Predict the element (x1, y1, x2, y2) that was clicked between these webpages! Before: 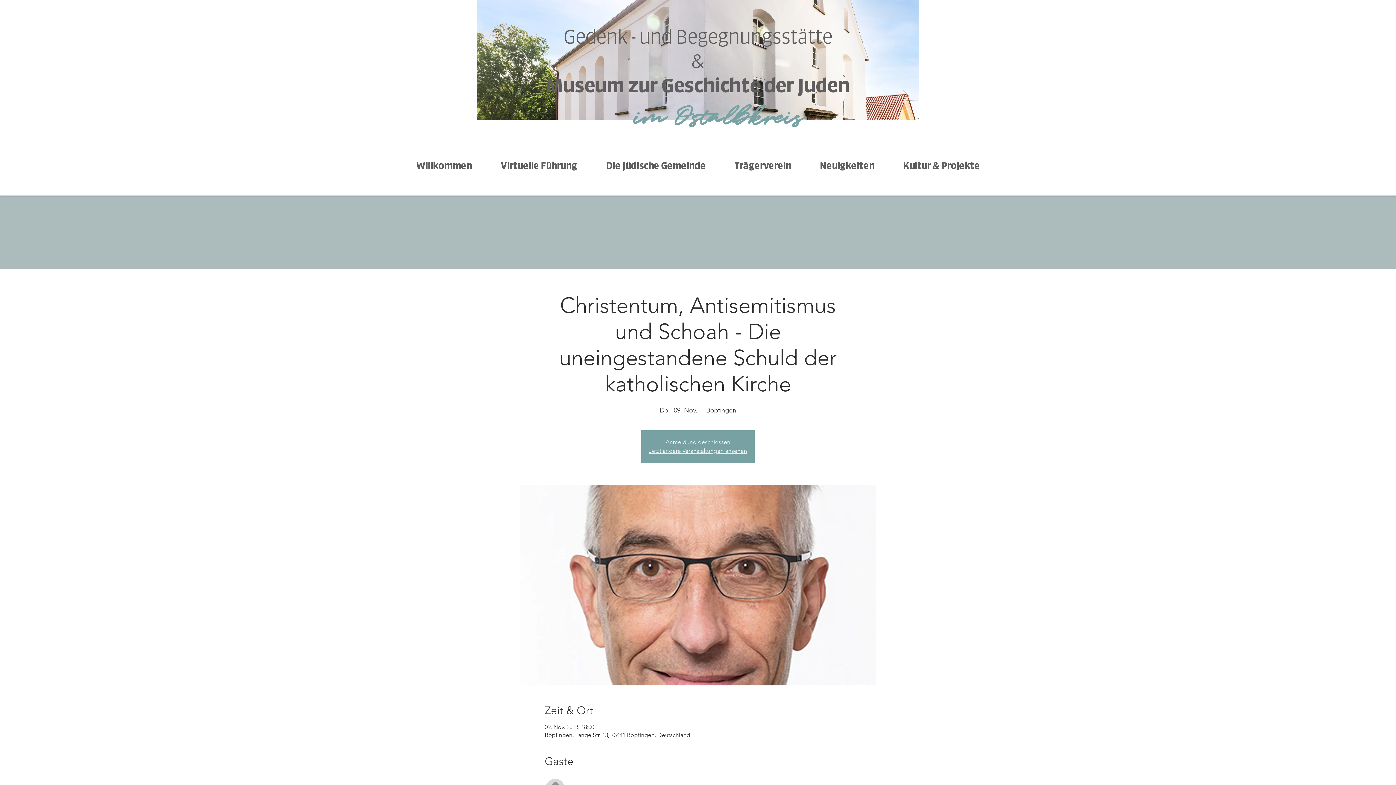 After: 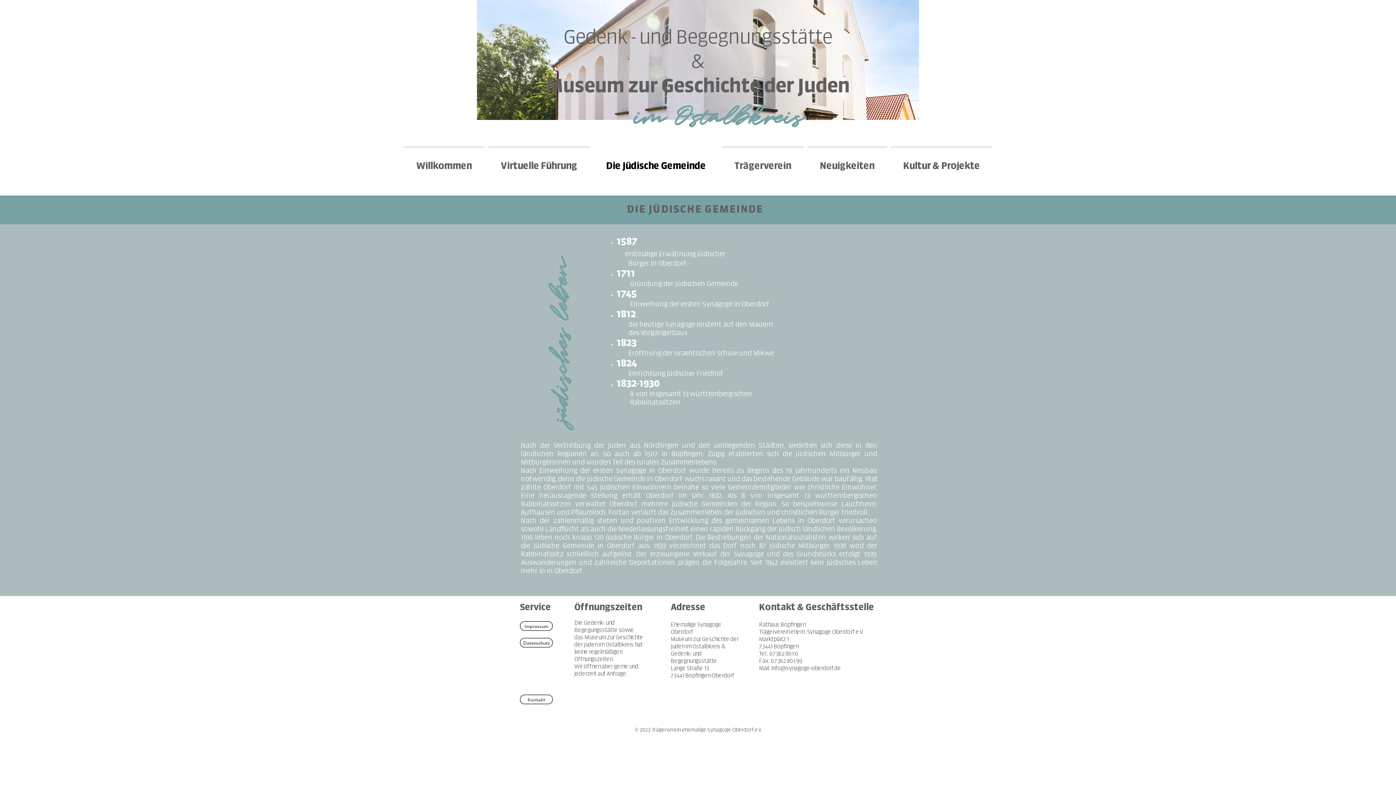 Action: bbox: (592, 146, 720, 180) label: Die Jüdische Gemeinde